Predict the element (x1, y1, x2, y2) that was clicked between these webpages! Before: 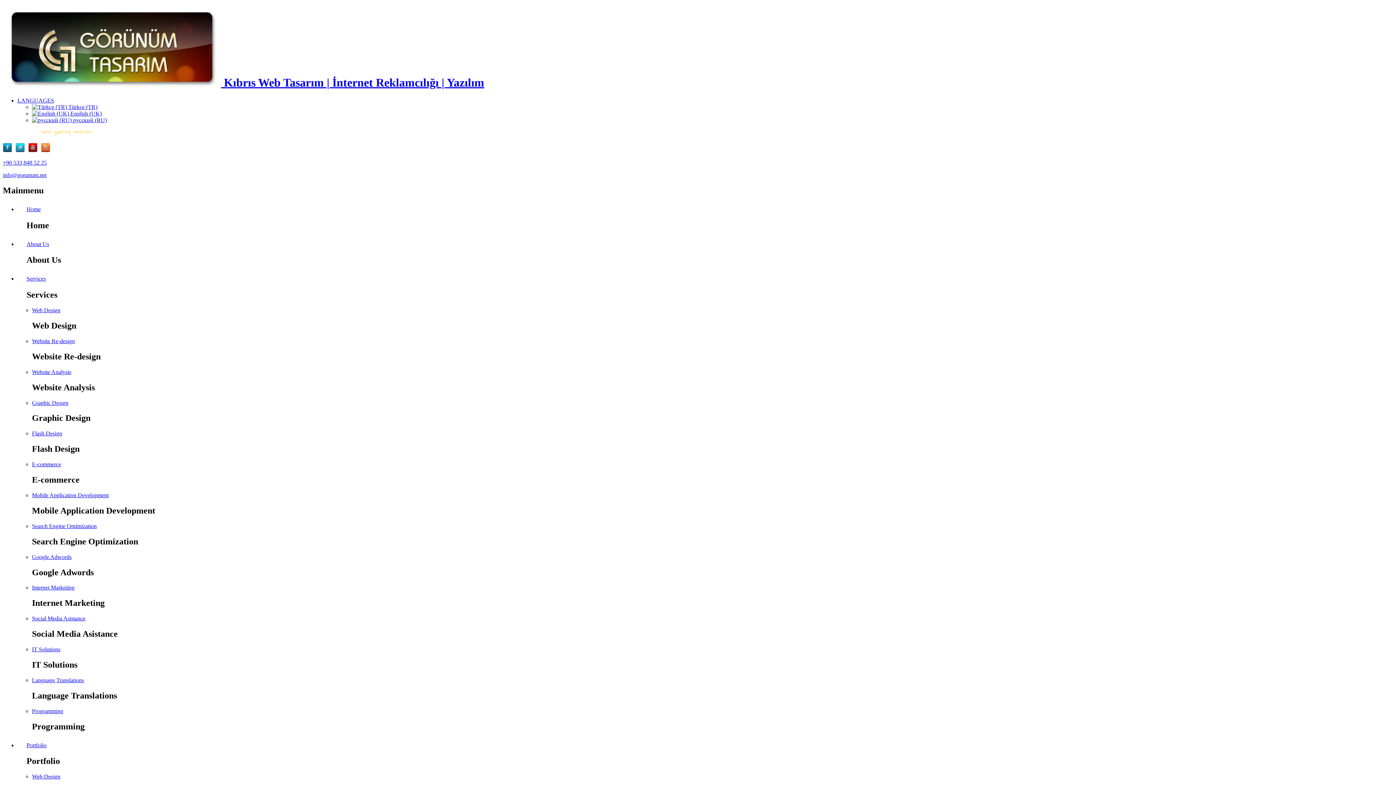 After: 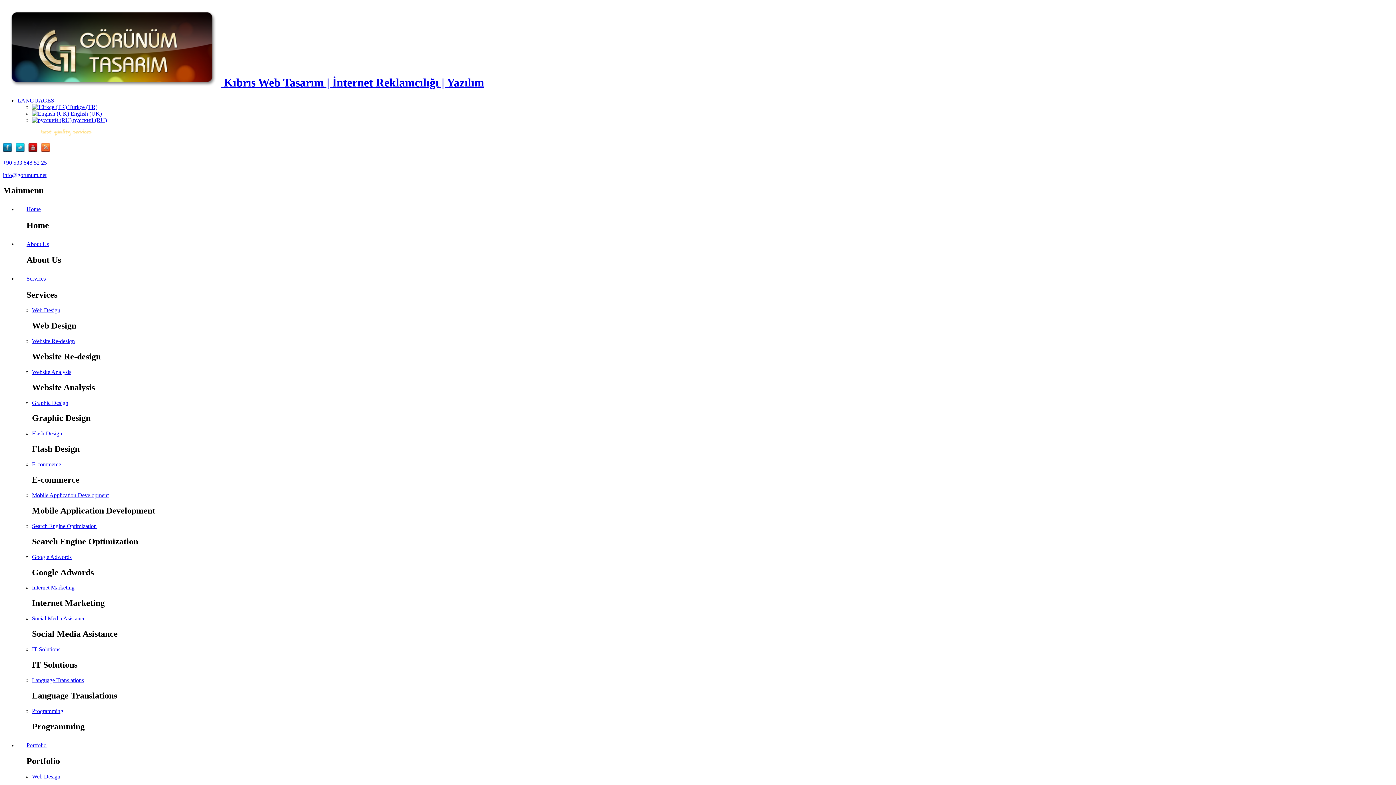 Action: label: Web Design bbox: (32, 773, 60, 780)